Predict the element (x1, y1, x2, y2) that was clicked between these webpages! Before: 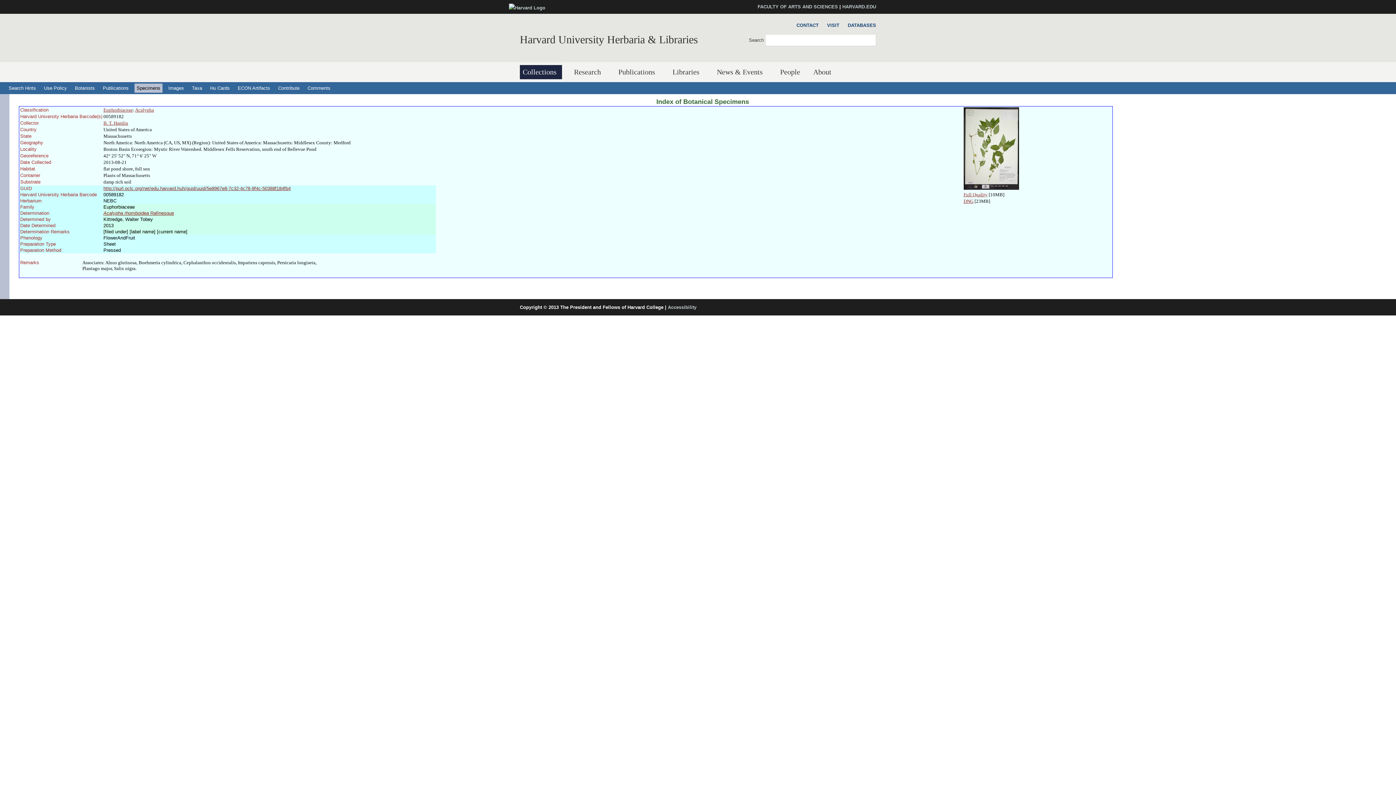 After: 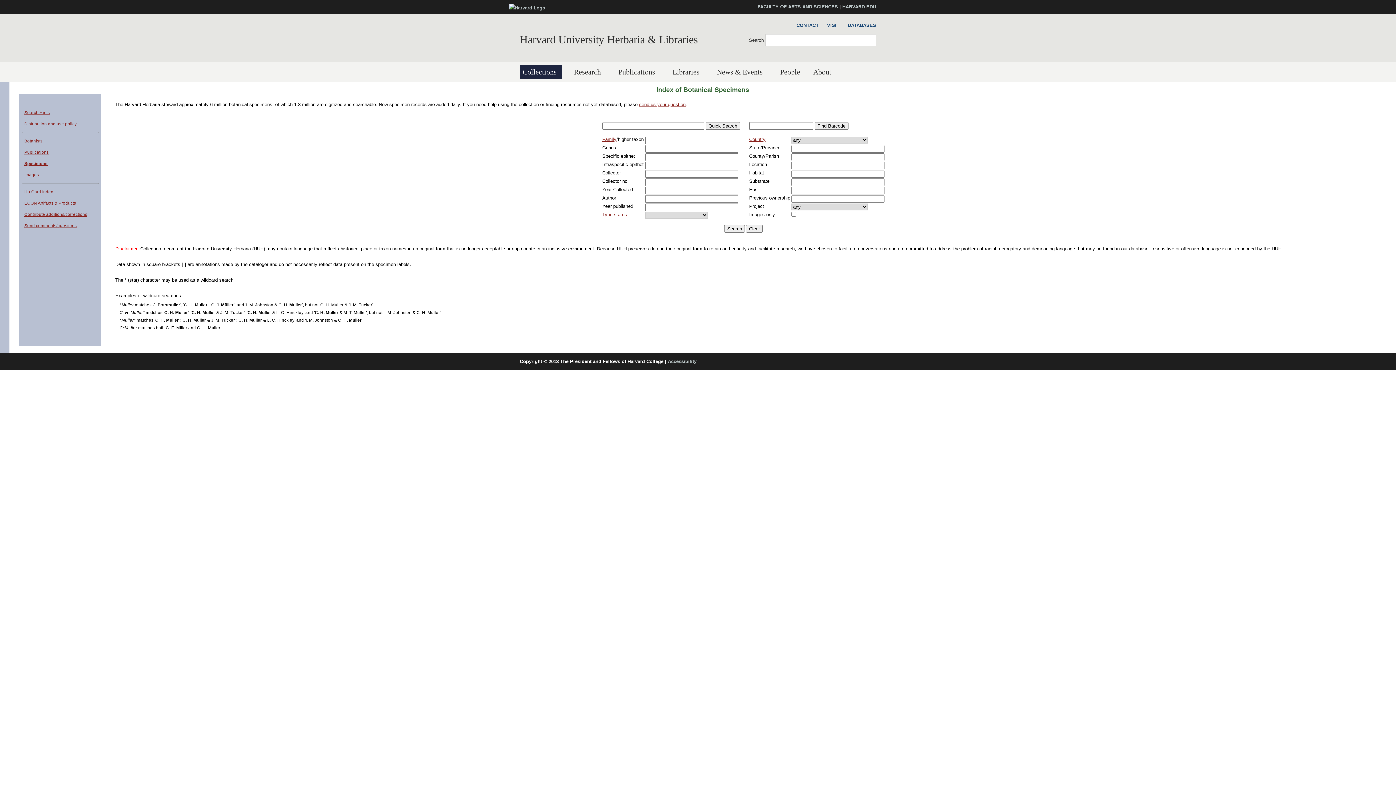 Action: bbox: (656, 98, 749, 105) label: Index of Botanical Specimens